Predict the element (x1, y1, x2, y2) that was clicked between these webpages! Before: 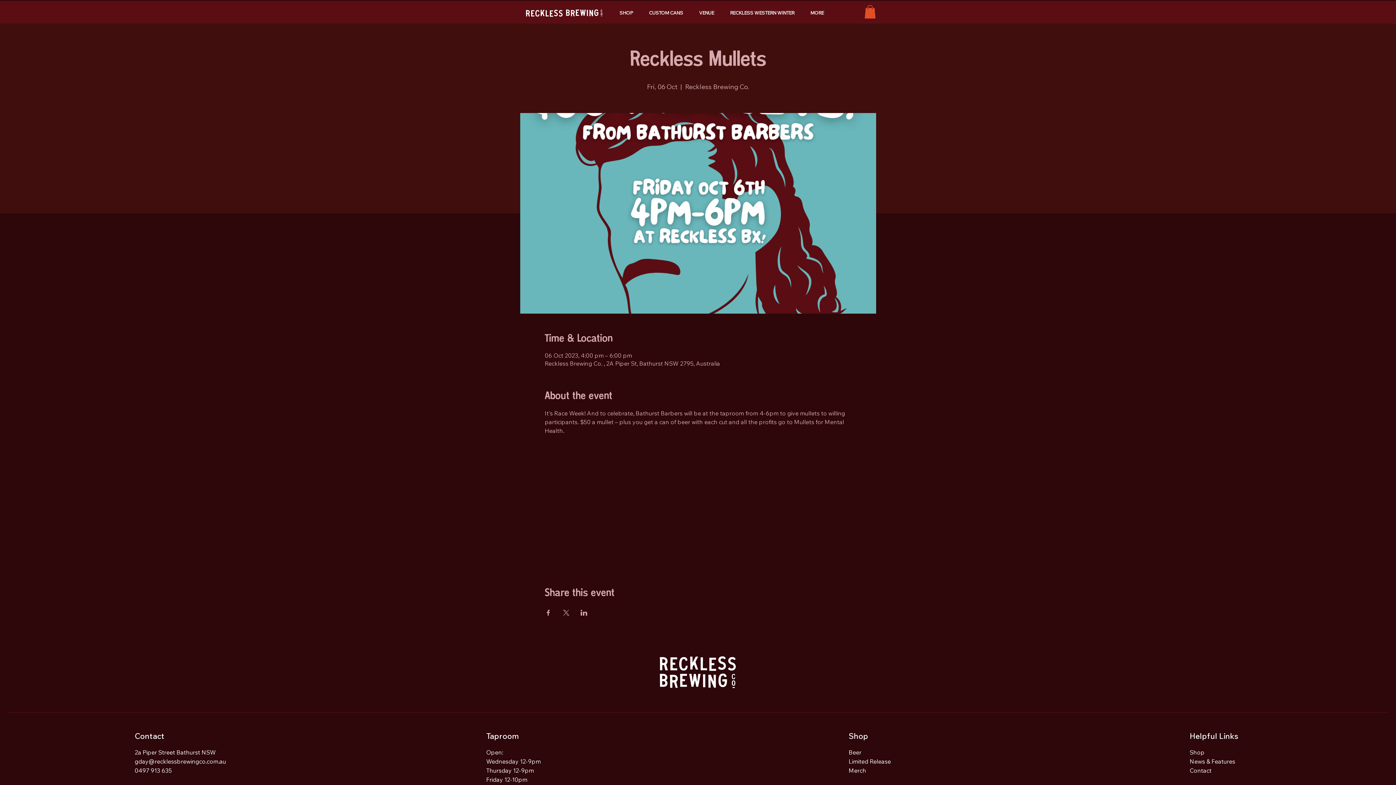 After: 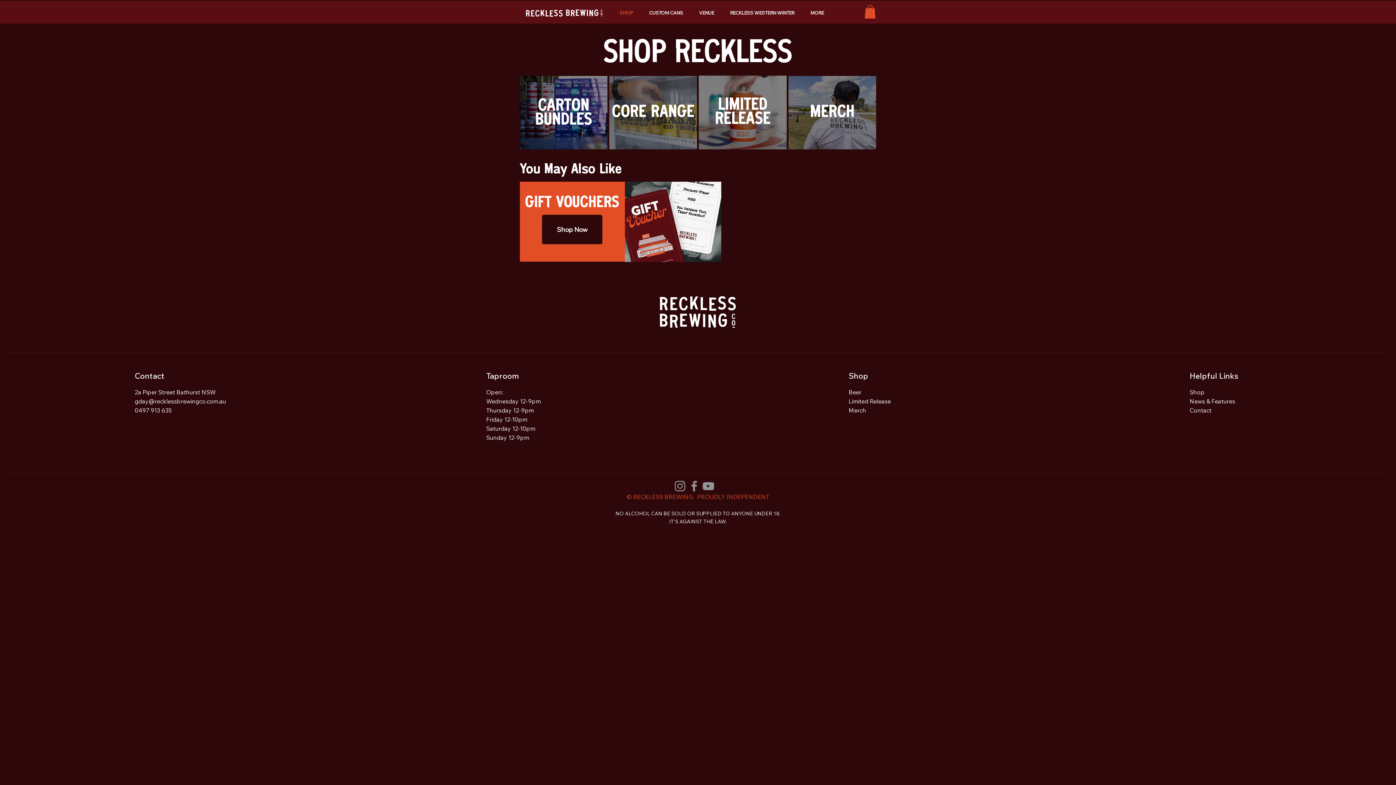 Action: label: Shop bbox: (1190, 749, 1204, 756)